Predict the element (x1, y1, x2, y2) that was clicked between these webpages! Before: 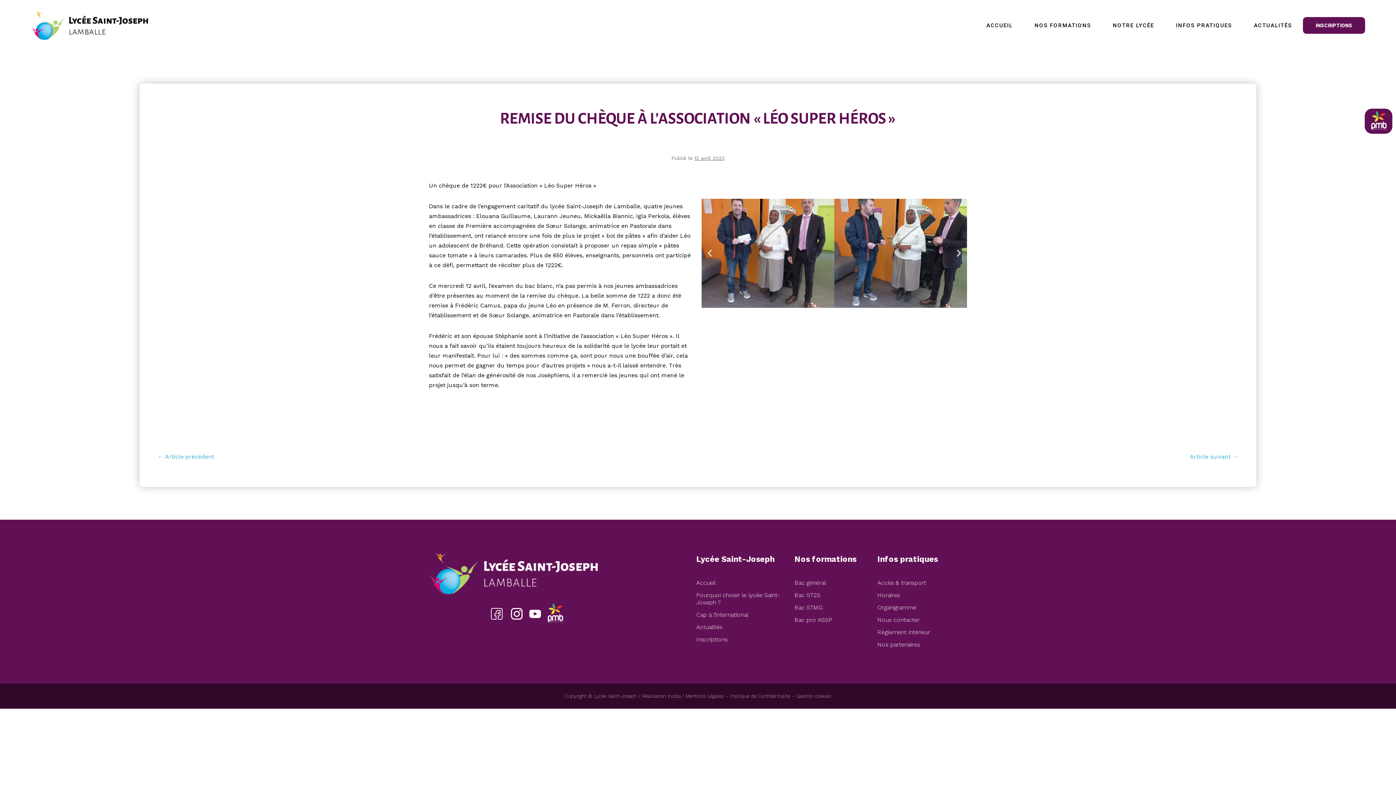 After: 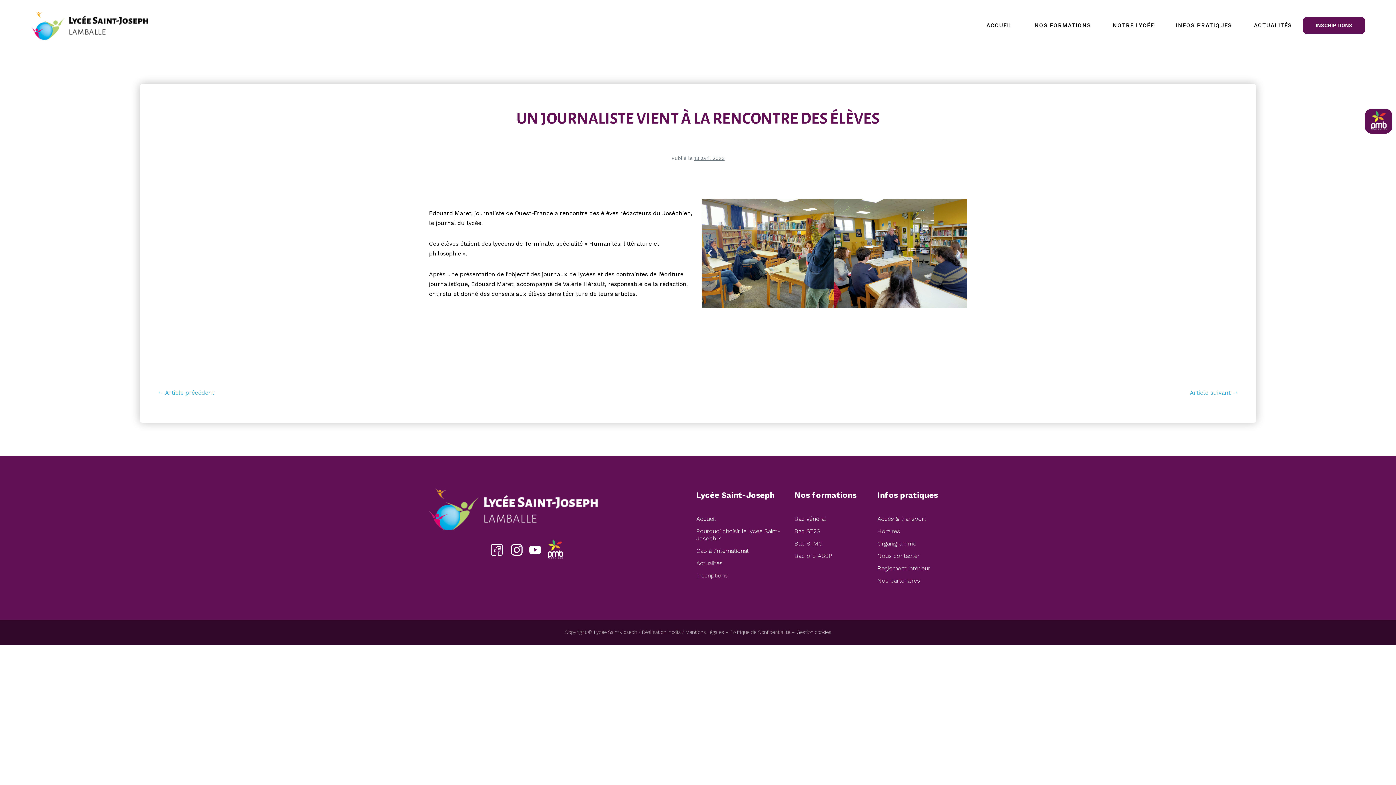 Action: label: Article suivant → bbox: (1190, 453, 1238, 460)